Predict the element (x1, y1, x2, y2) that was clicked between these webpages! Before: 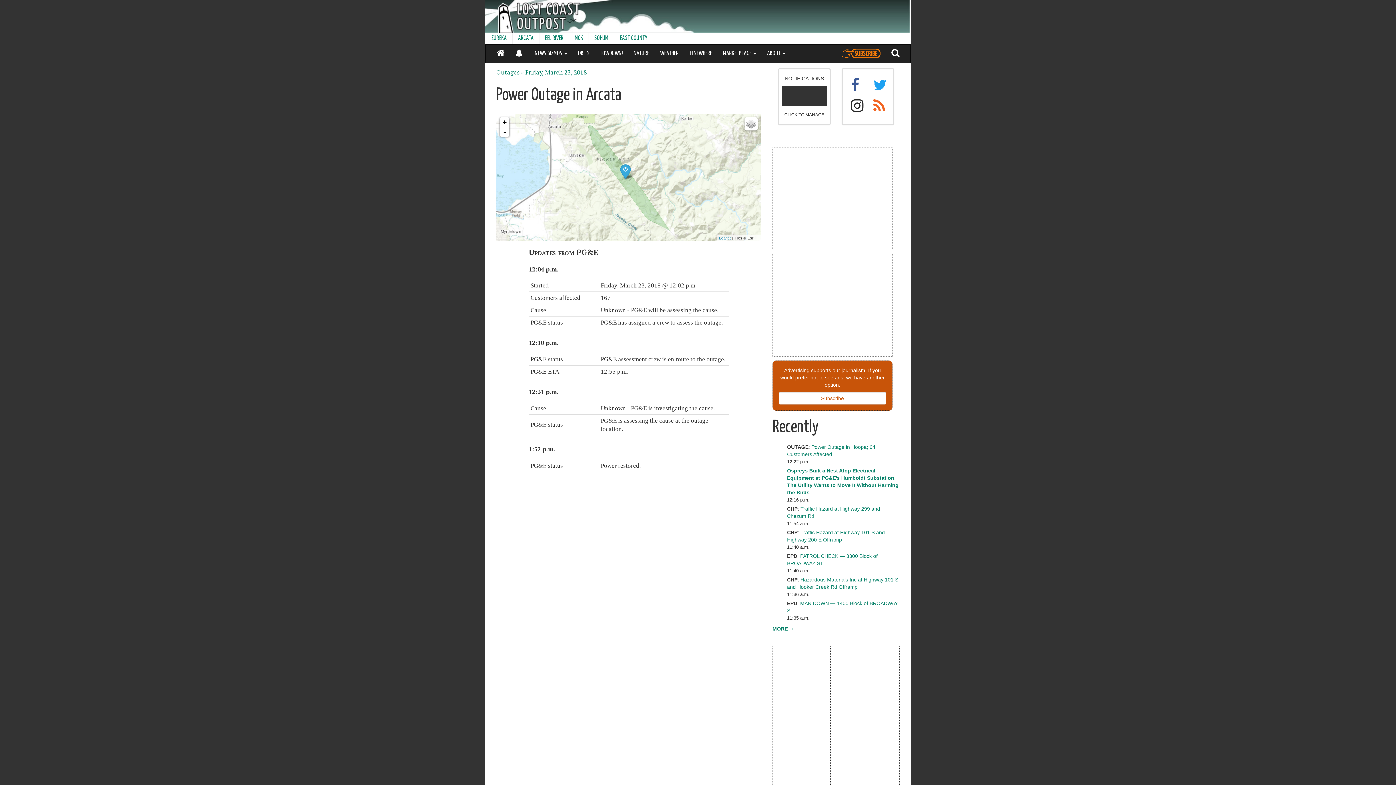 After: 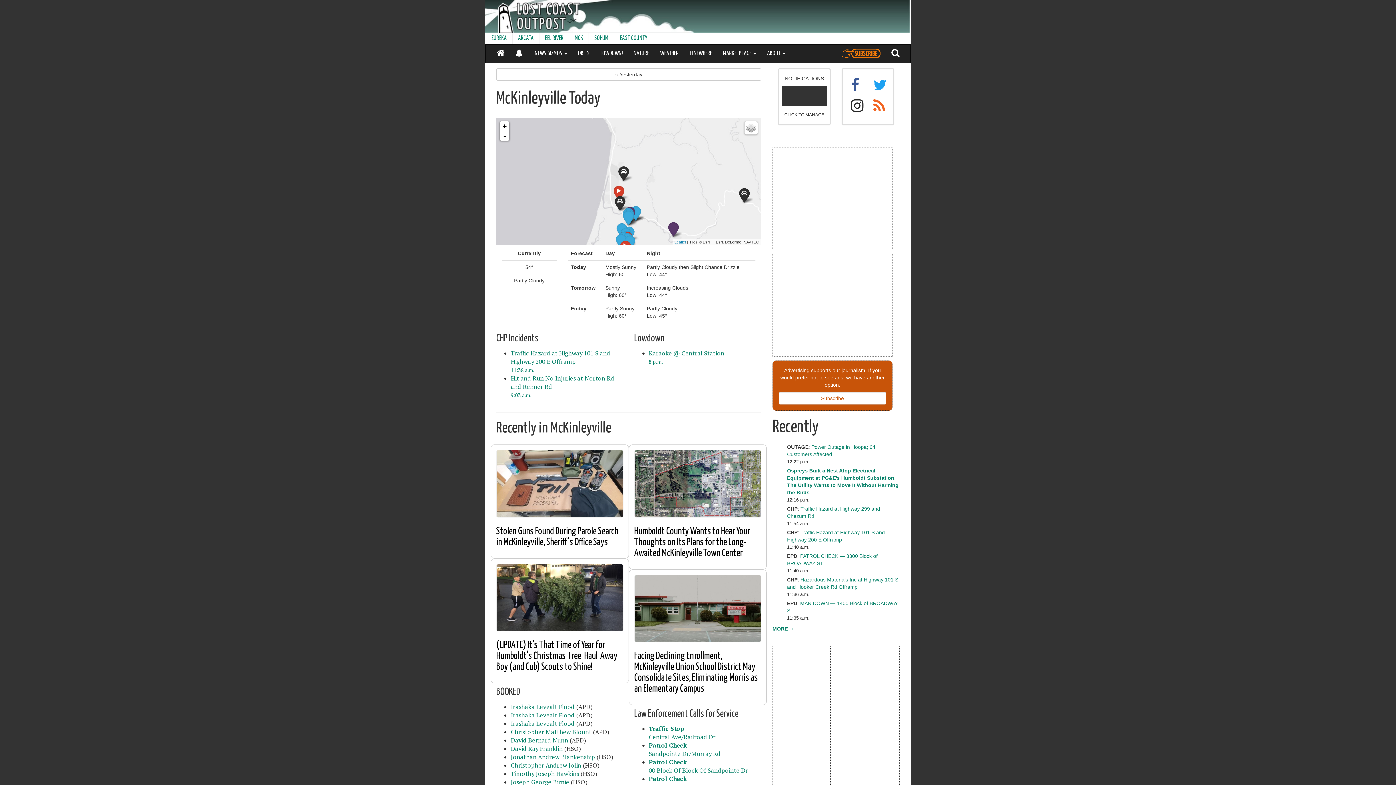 Action: bbox: (569, 33, 588, 44) label: MCK